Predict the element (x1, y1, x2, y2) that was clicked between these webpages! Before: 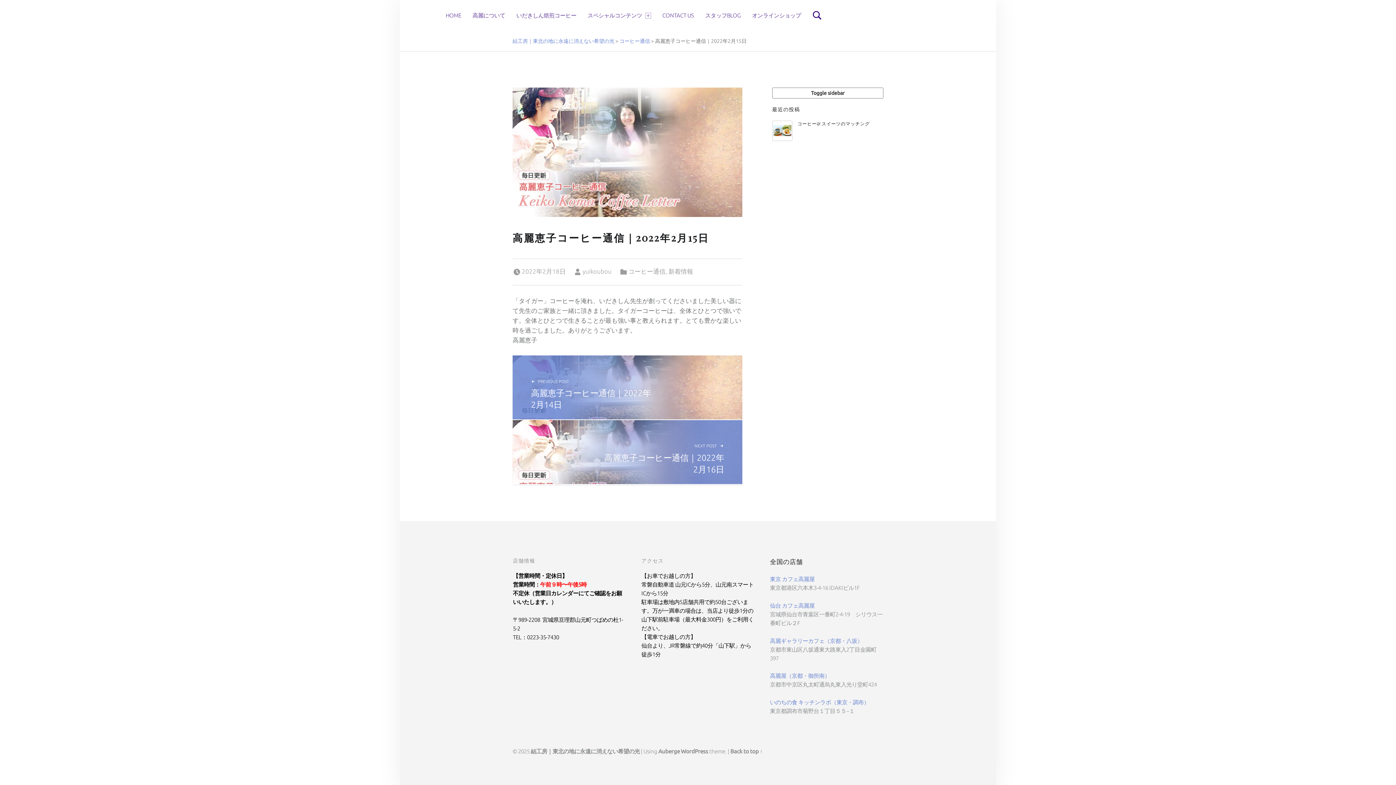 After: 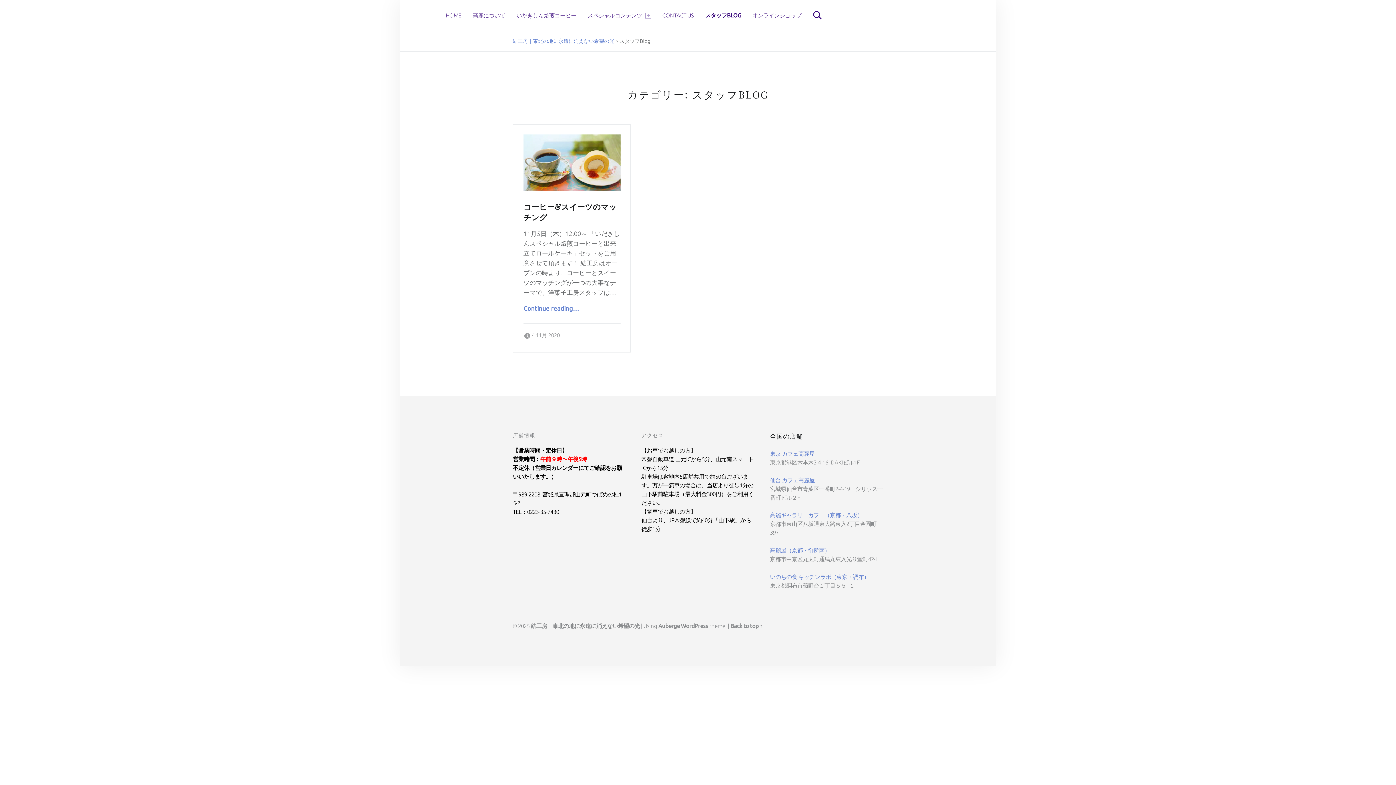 Action: label: スタッフBLOG bbox: (705, 0, 740, 30)